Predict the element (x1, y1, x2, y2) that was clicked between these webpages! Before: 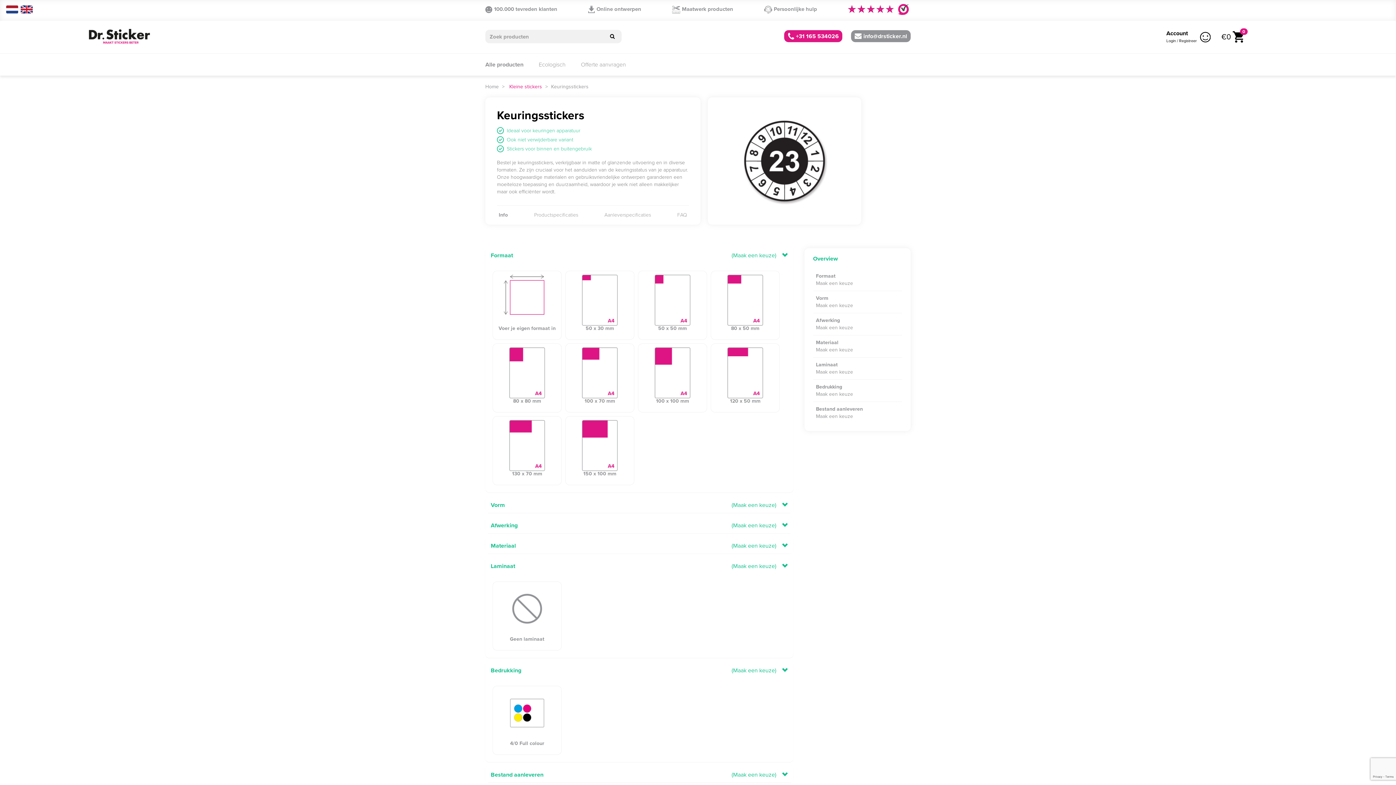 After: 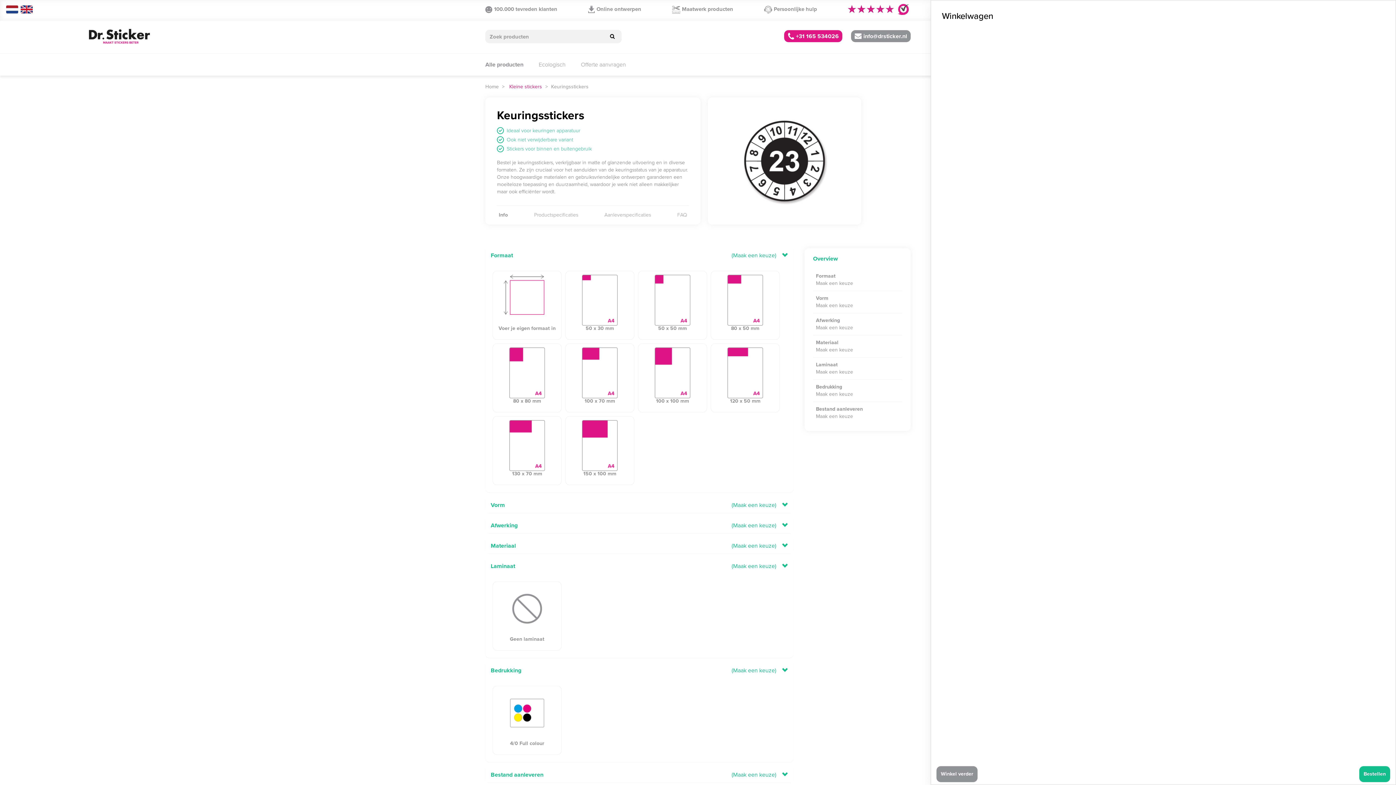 Action: bbox: (1221, 31, 1244, 42) label: €0

0